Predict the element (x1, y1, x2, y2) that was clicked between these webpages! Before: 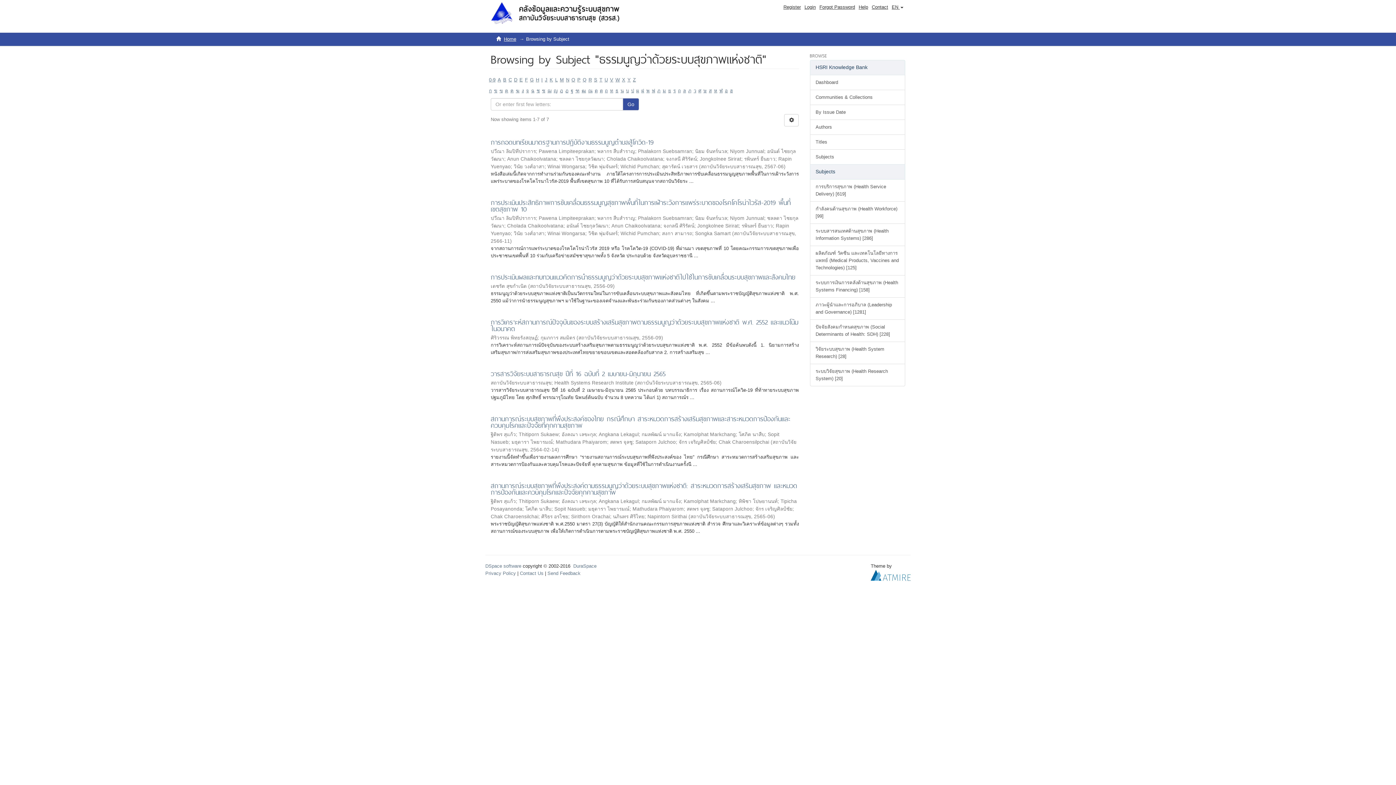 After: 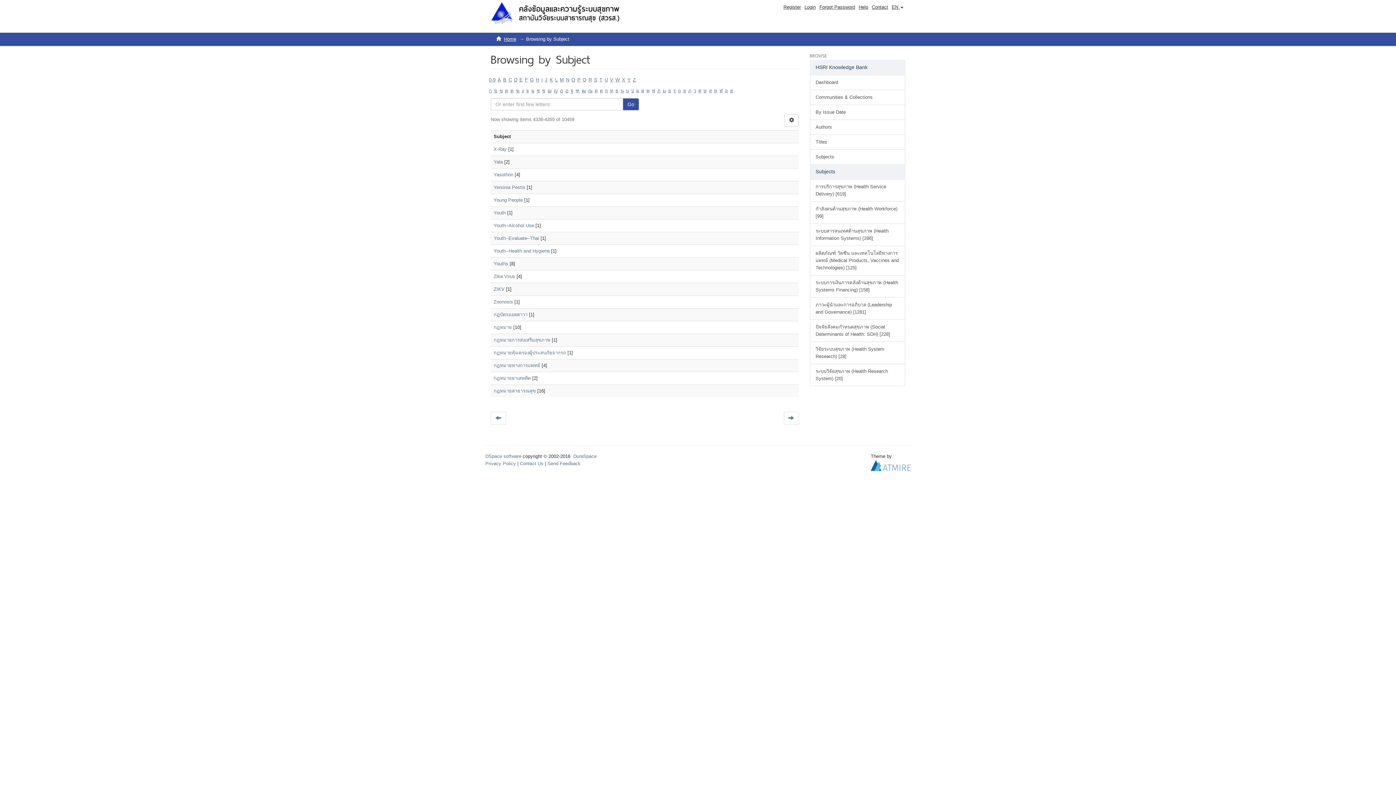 Action: label: X bbox: (622, 77, 625, 82)